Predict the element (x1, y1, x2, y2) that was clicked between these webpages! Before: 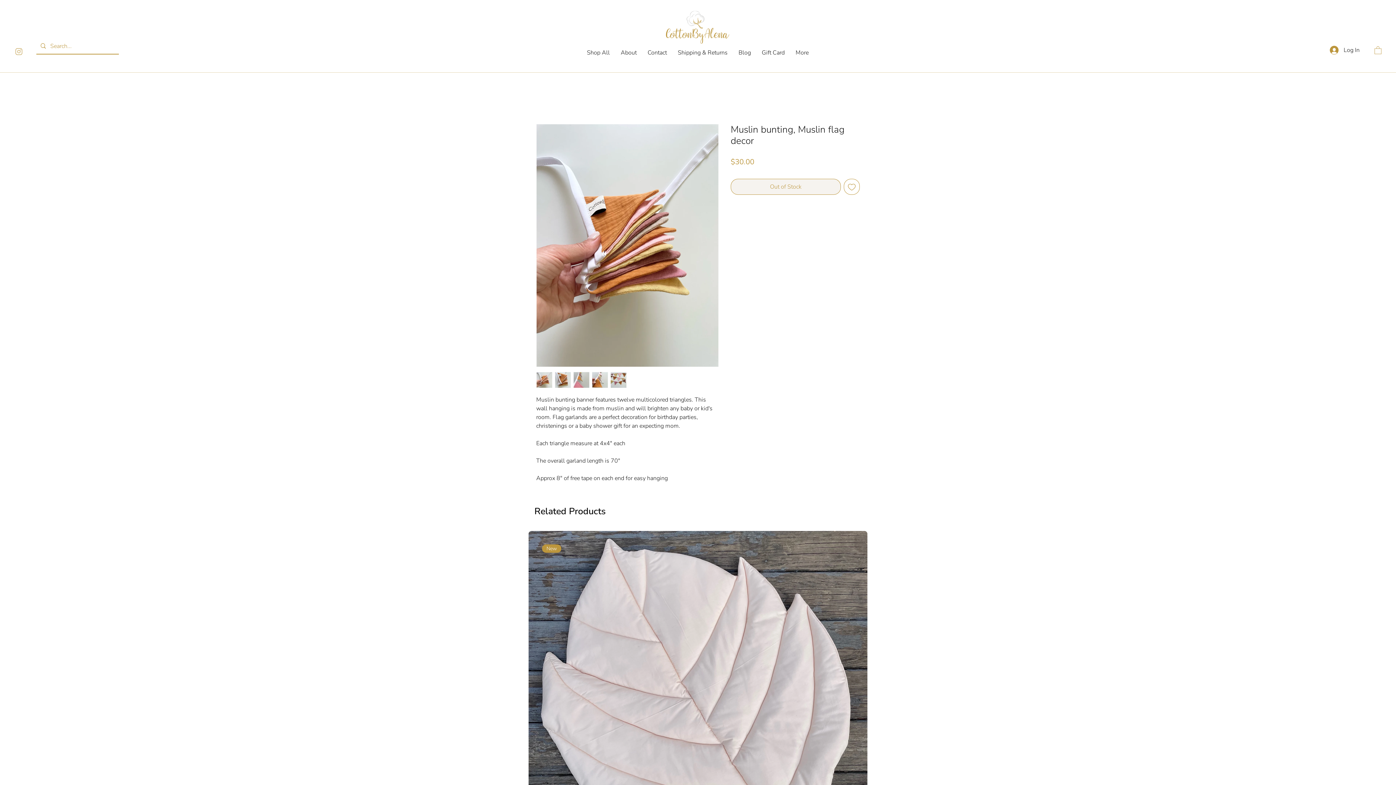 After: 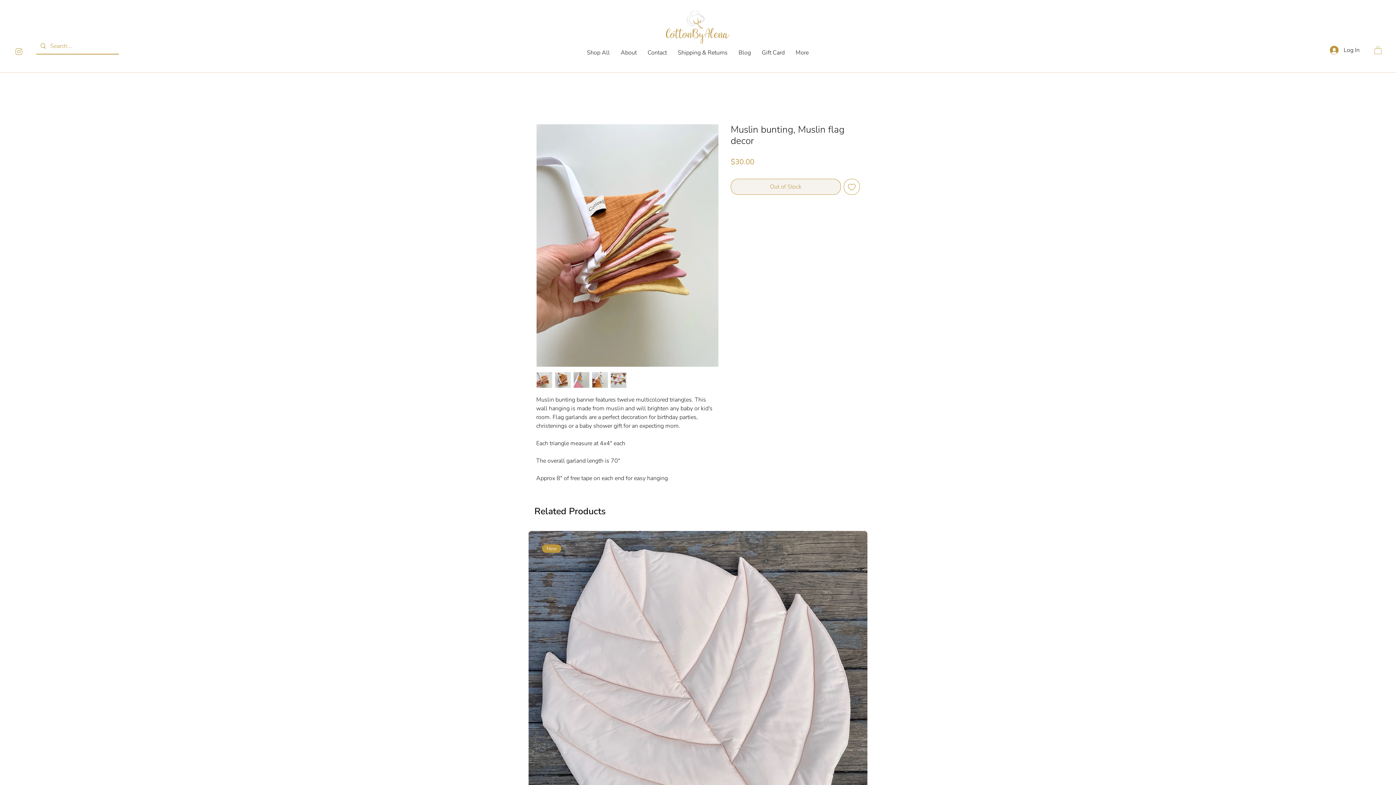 Action: bbox: (554, 371, 571, 388)